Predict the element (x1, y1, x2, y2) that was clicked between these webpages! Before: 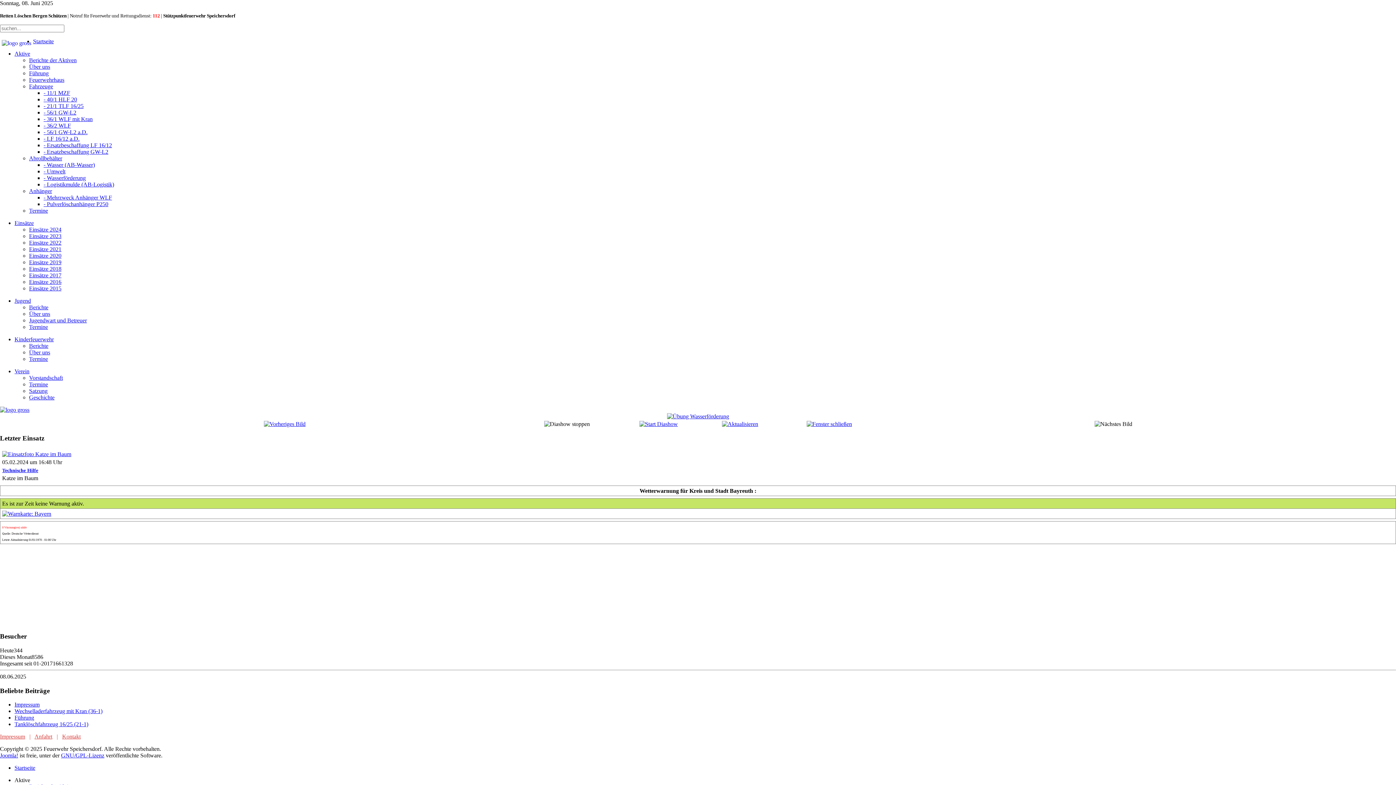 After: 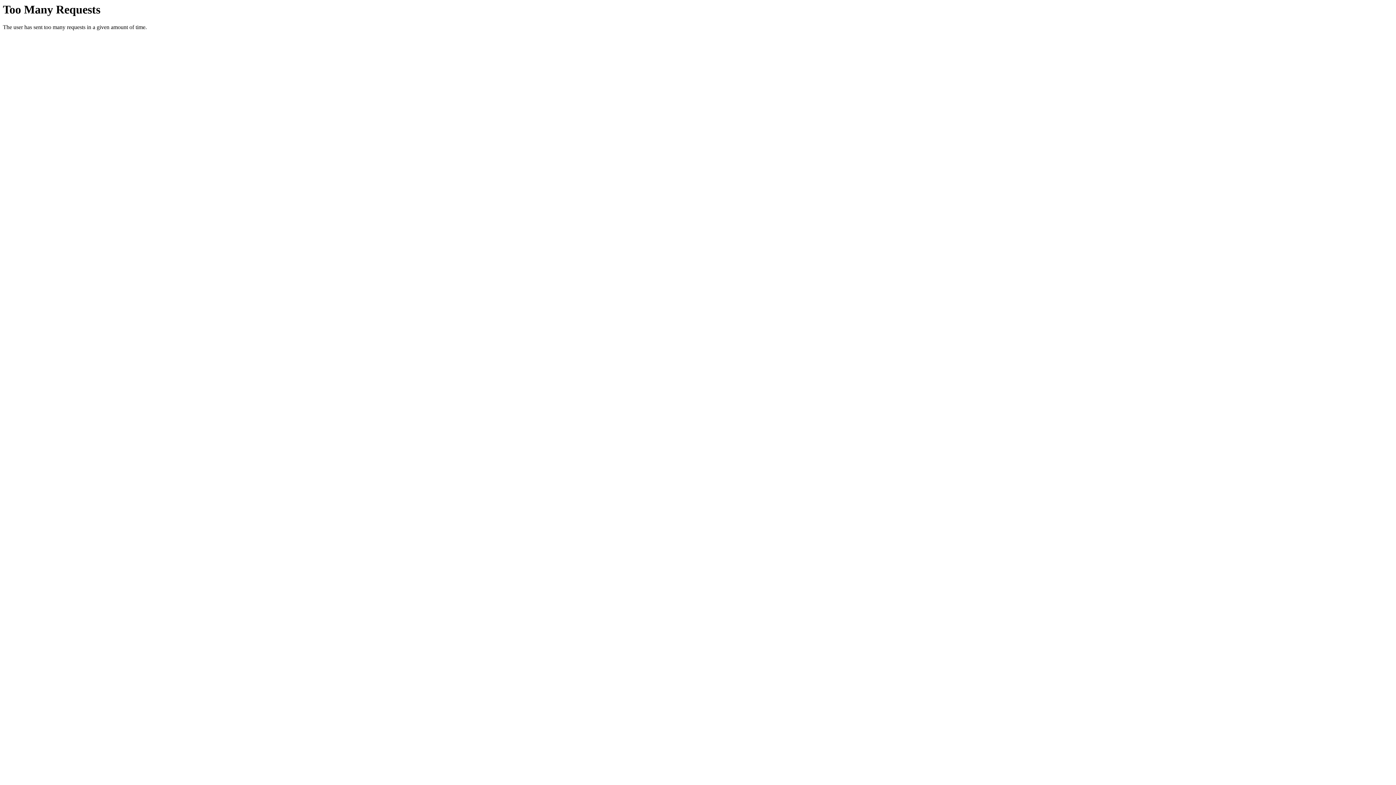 Action: bbox: (29, 63, 50, 69) label: Über uns